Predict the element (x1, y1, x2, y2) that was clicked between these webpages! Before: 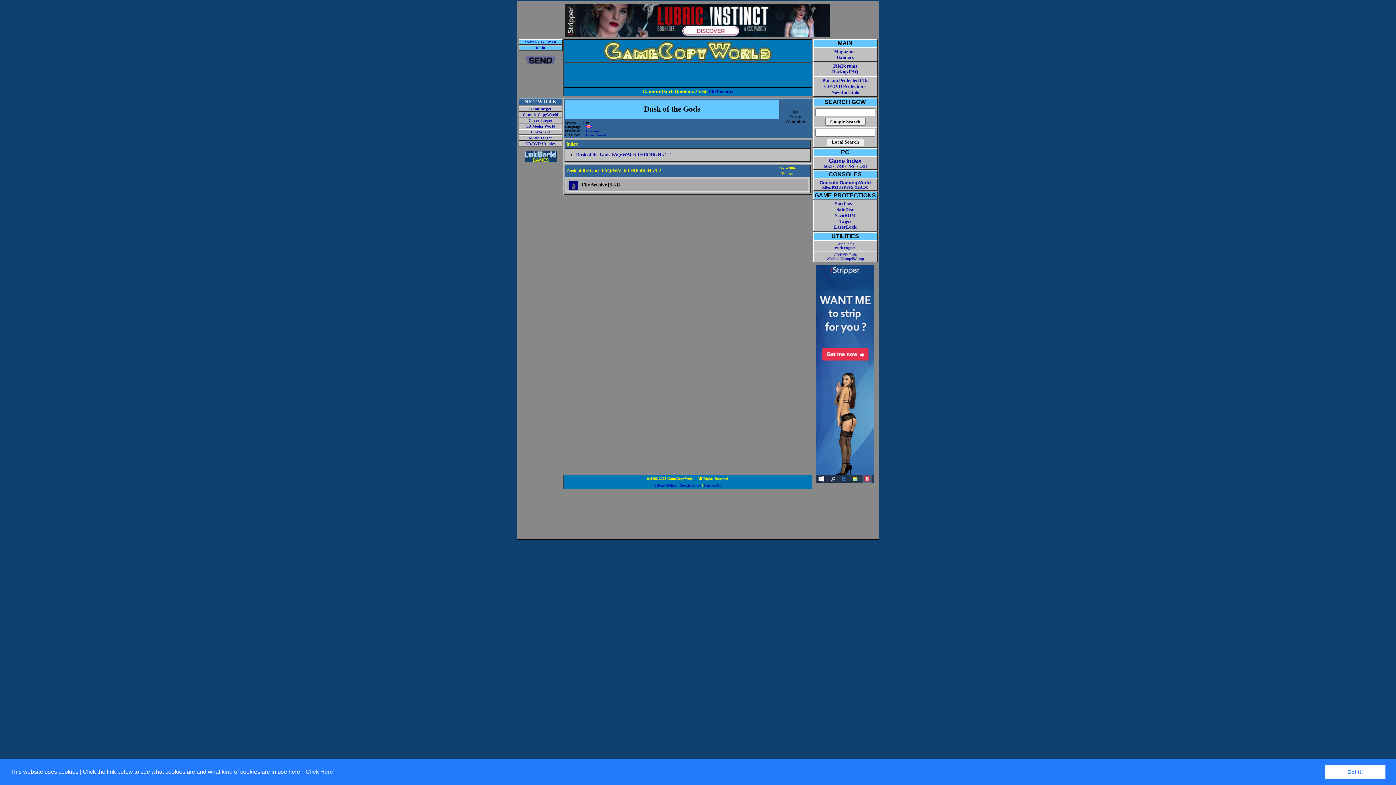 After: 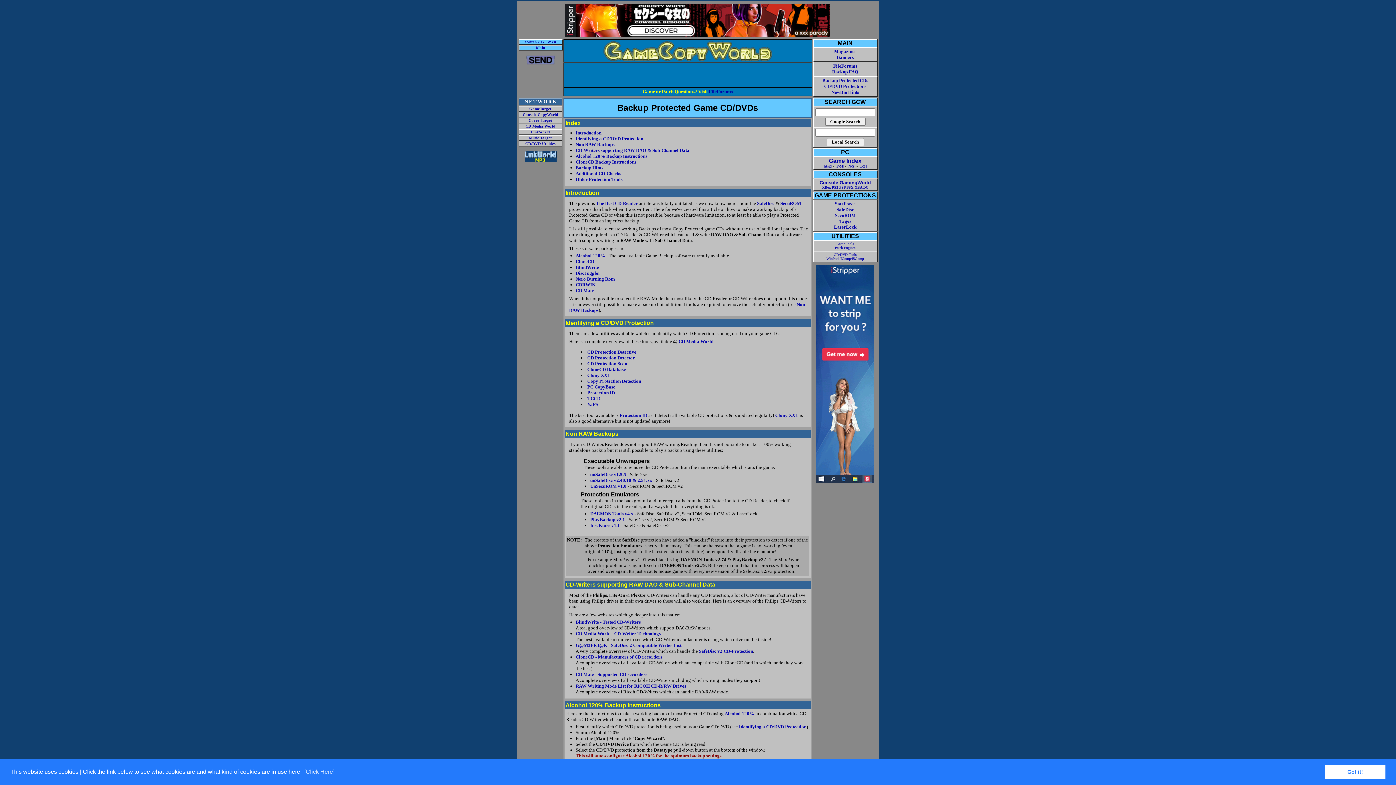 Action: bbox: (822, 77, 868, 83) label: Backup Protected CDs